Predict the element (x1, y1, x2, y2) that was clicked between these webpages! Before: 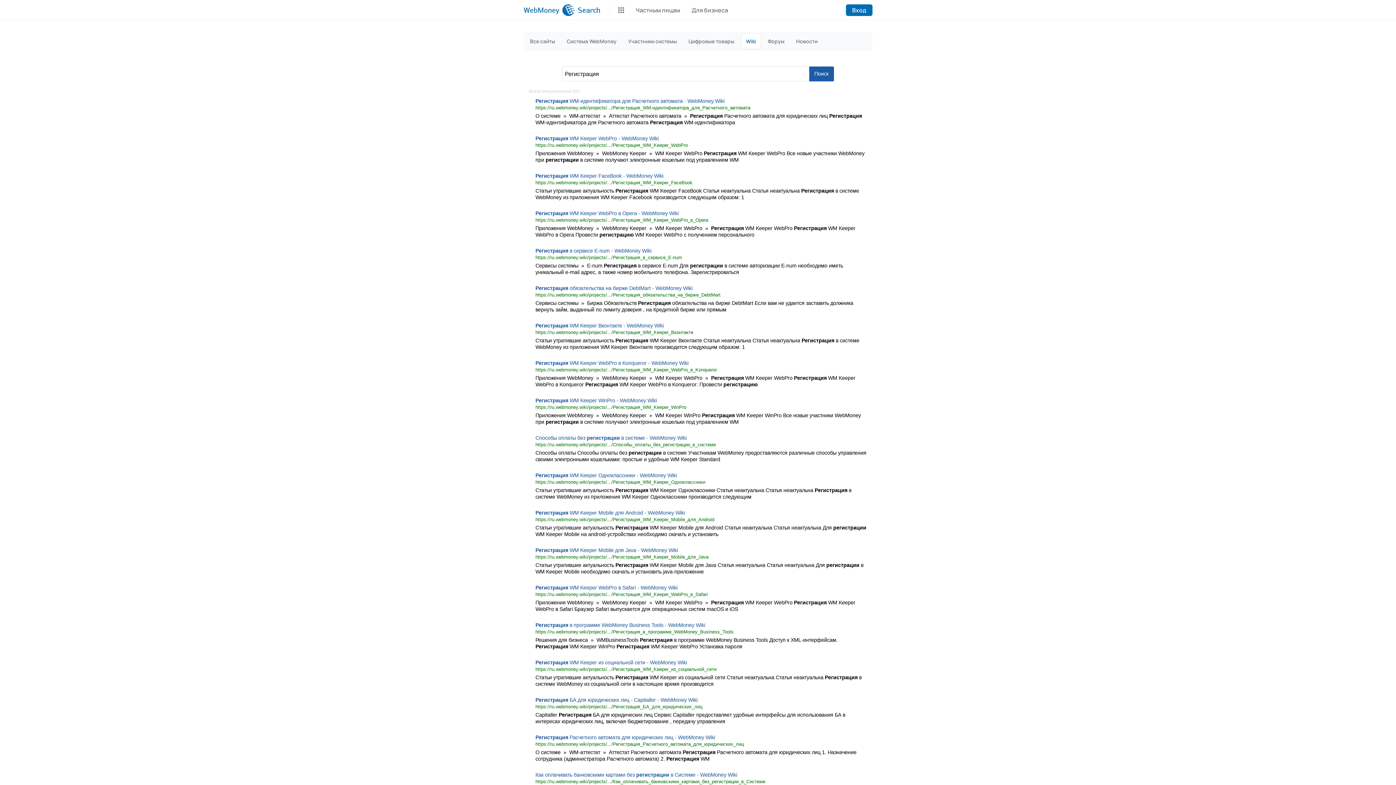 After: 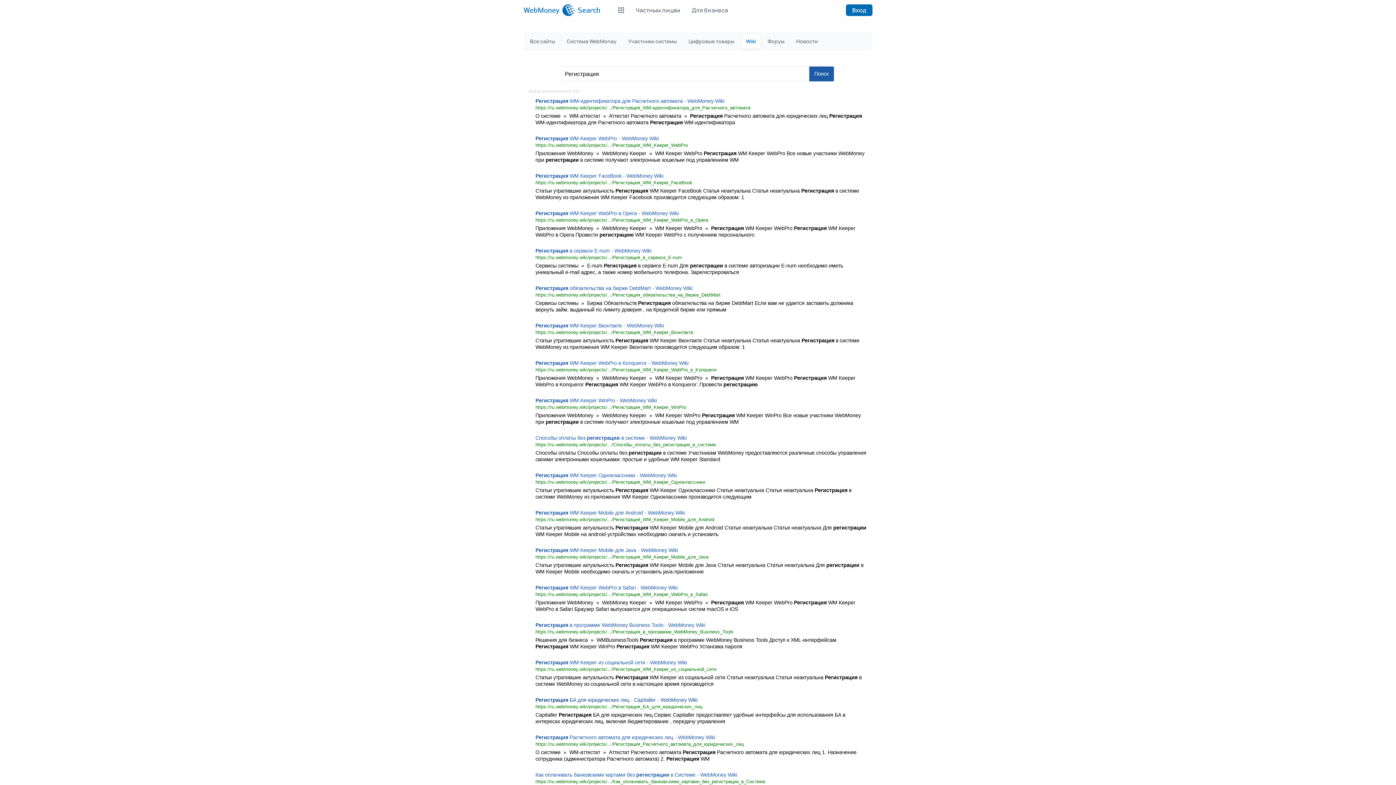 Action: bbox: (535, 697, 697, 703) label: Регистрация БА для юридических лиц - Capitaller - WebMoney Wiki